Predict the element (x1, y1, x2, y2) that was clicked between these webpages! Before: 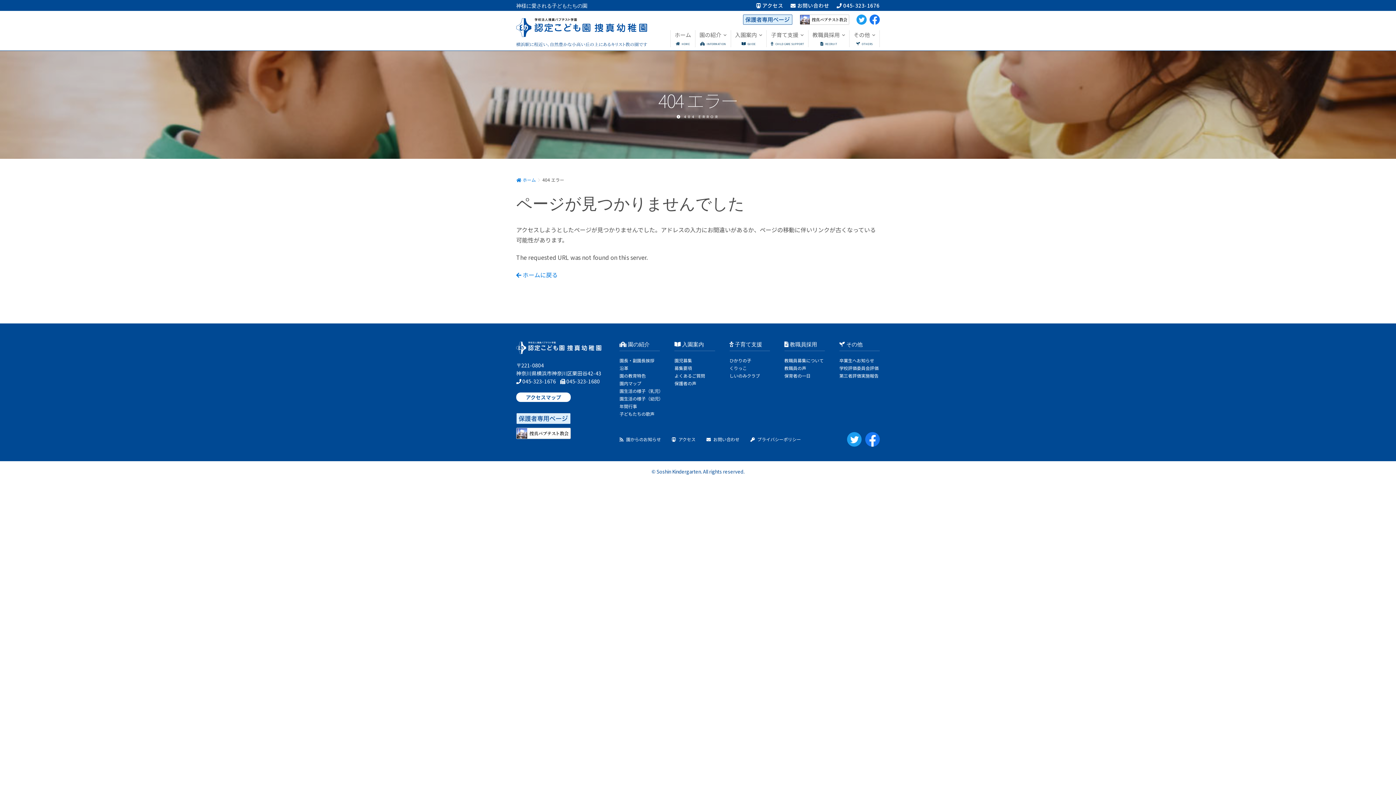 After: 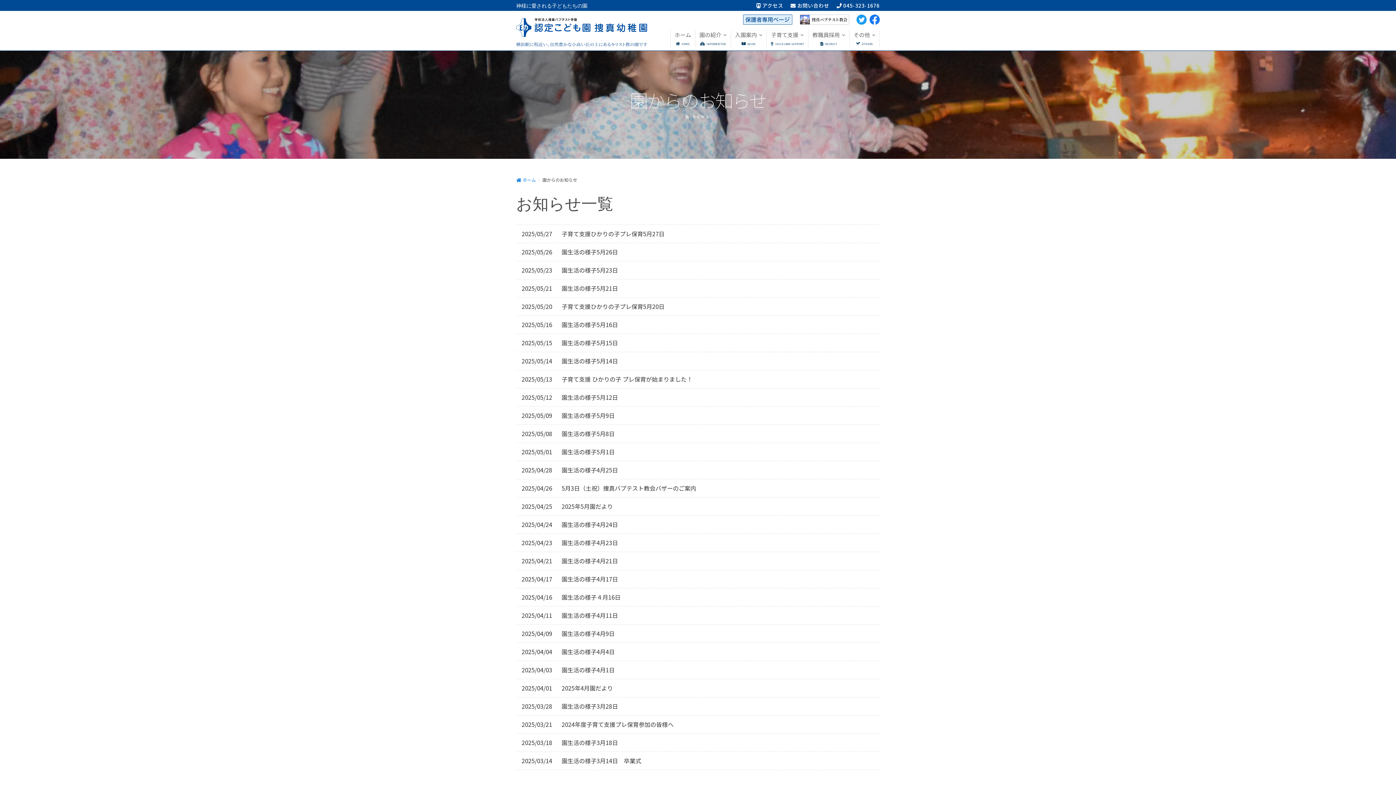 Action: label:  園からのお知らせ bbox: (619, 436, 661, 442)